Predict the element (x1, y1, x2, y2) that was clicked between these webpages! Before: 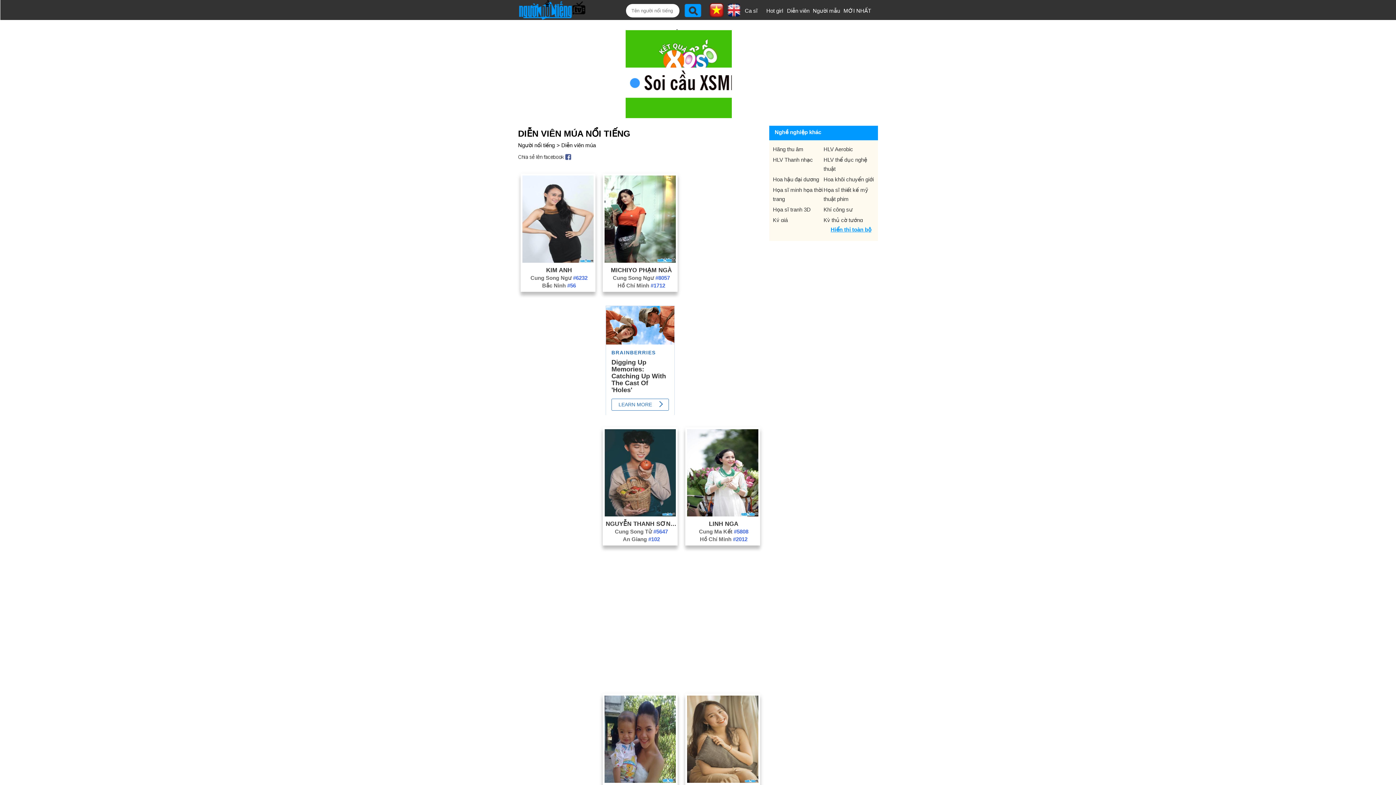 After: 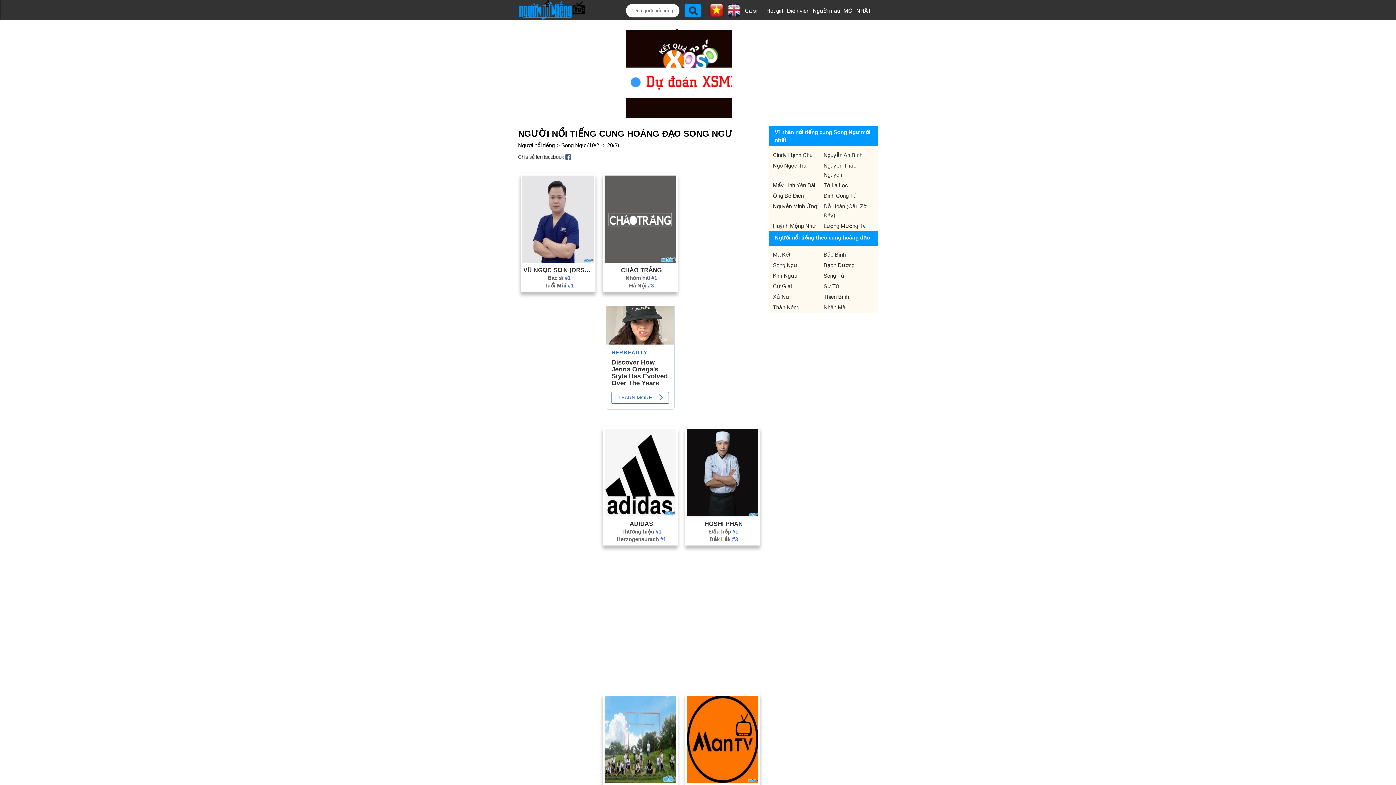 Action: bbox: (605, 274, 677, 281) label: Cung Song Ngư #8057